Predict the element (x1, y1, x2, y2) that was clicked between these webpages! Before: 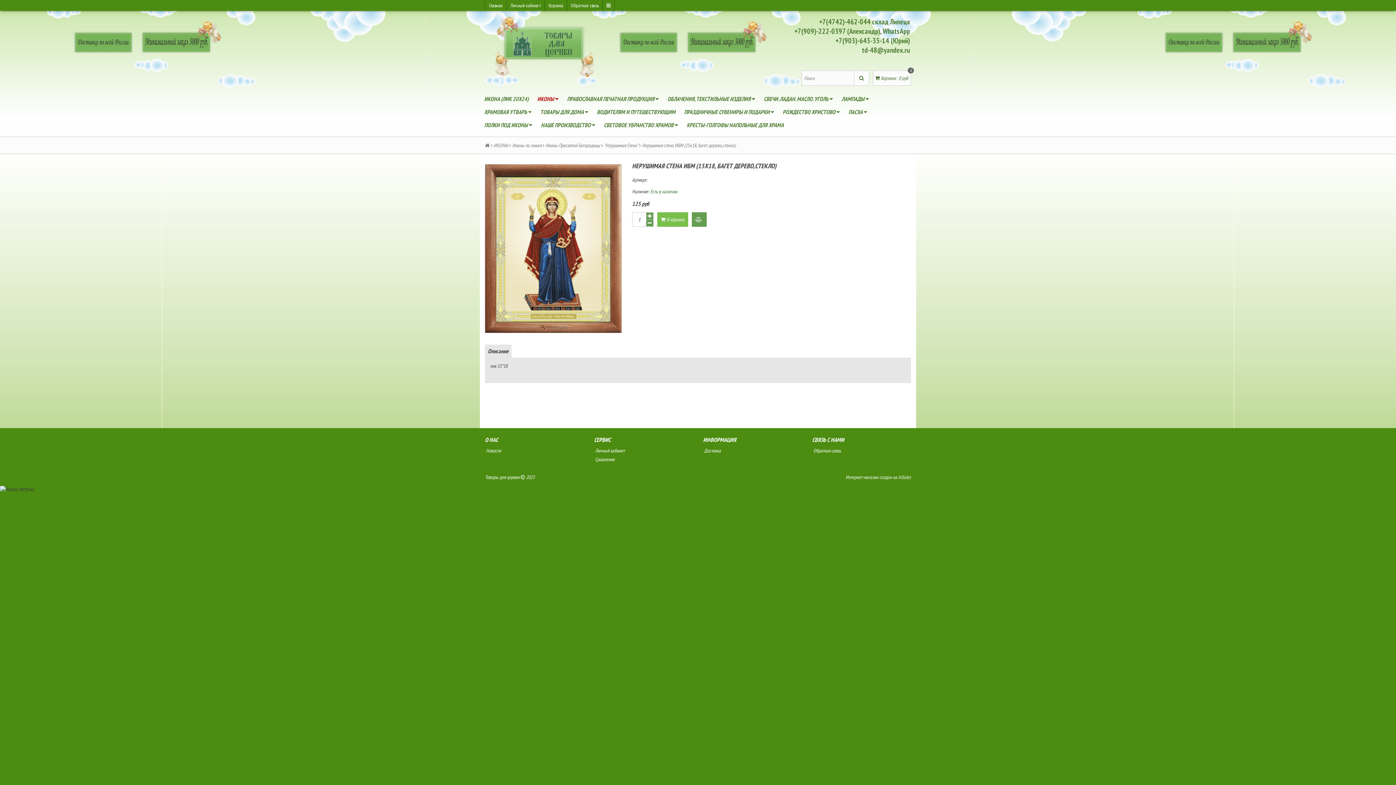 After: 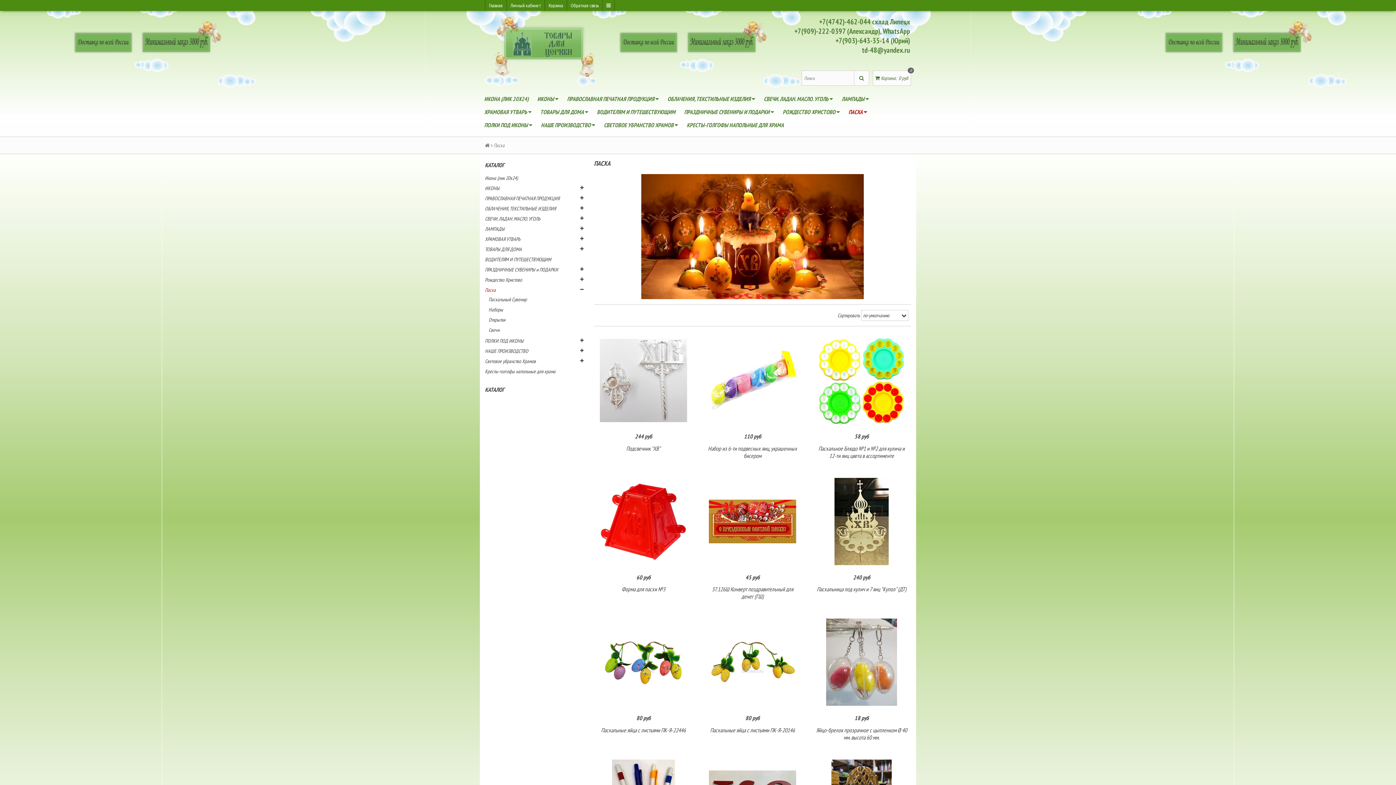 Action: bbox: (844, 105, 871, 118) label: ПАСХА 